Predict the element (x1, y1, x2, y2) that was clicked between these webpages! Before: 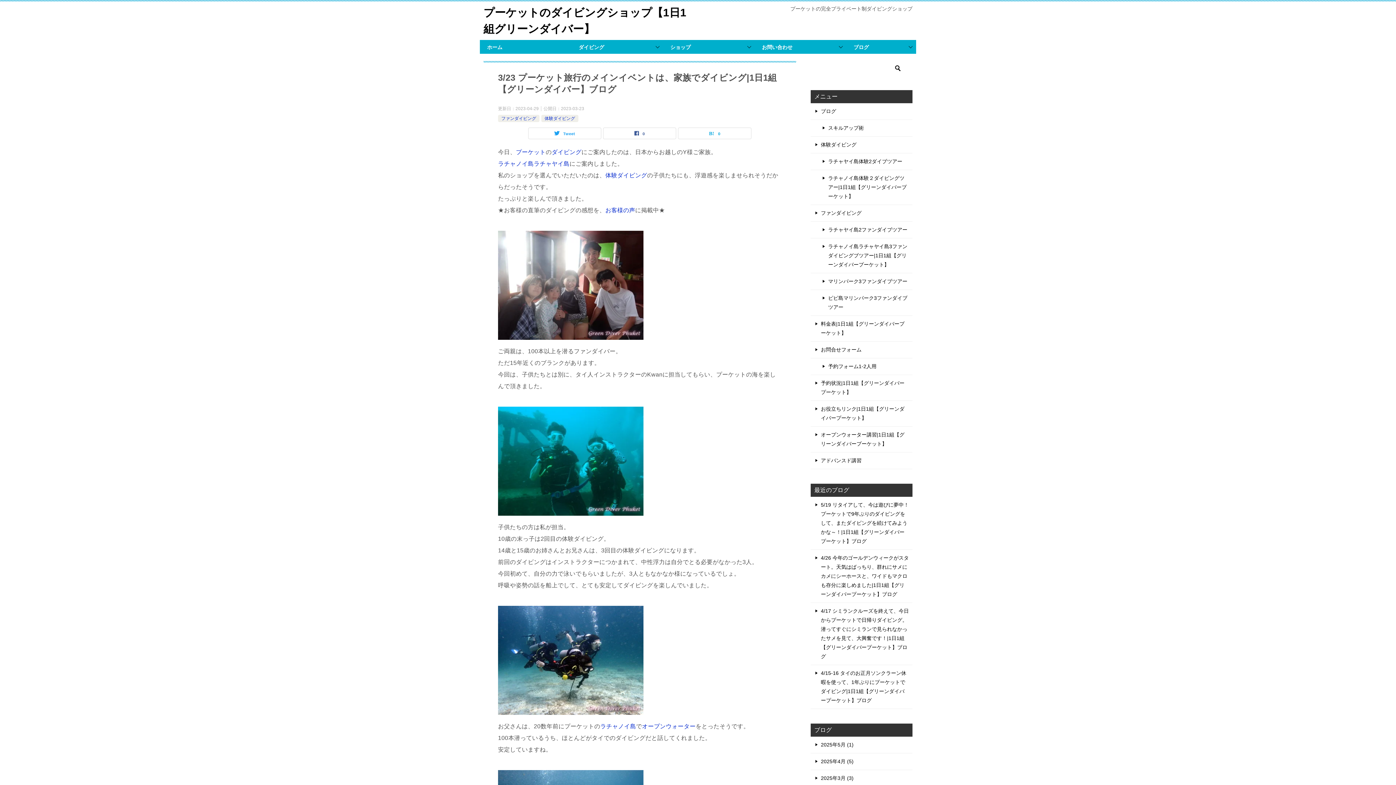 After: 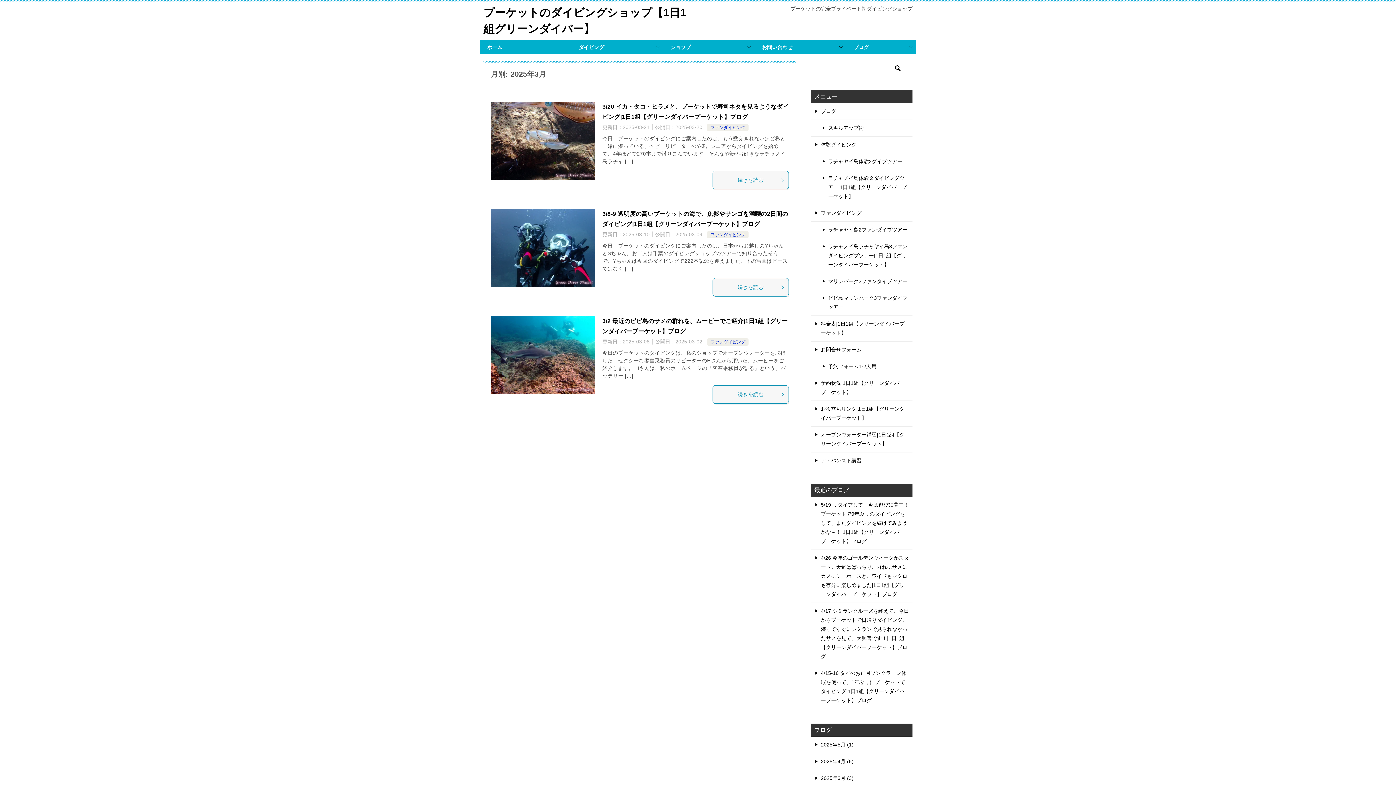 Action: bbox: (810, 770, 912, 786) label: 2025年3月 (3)